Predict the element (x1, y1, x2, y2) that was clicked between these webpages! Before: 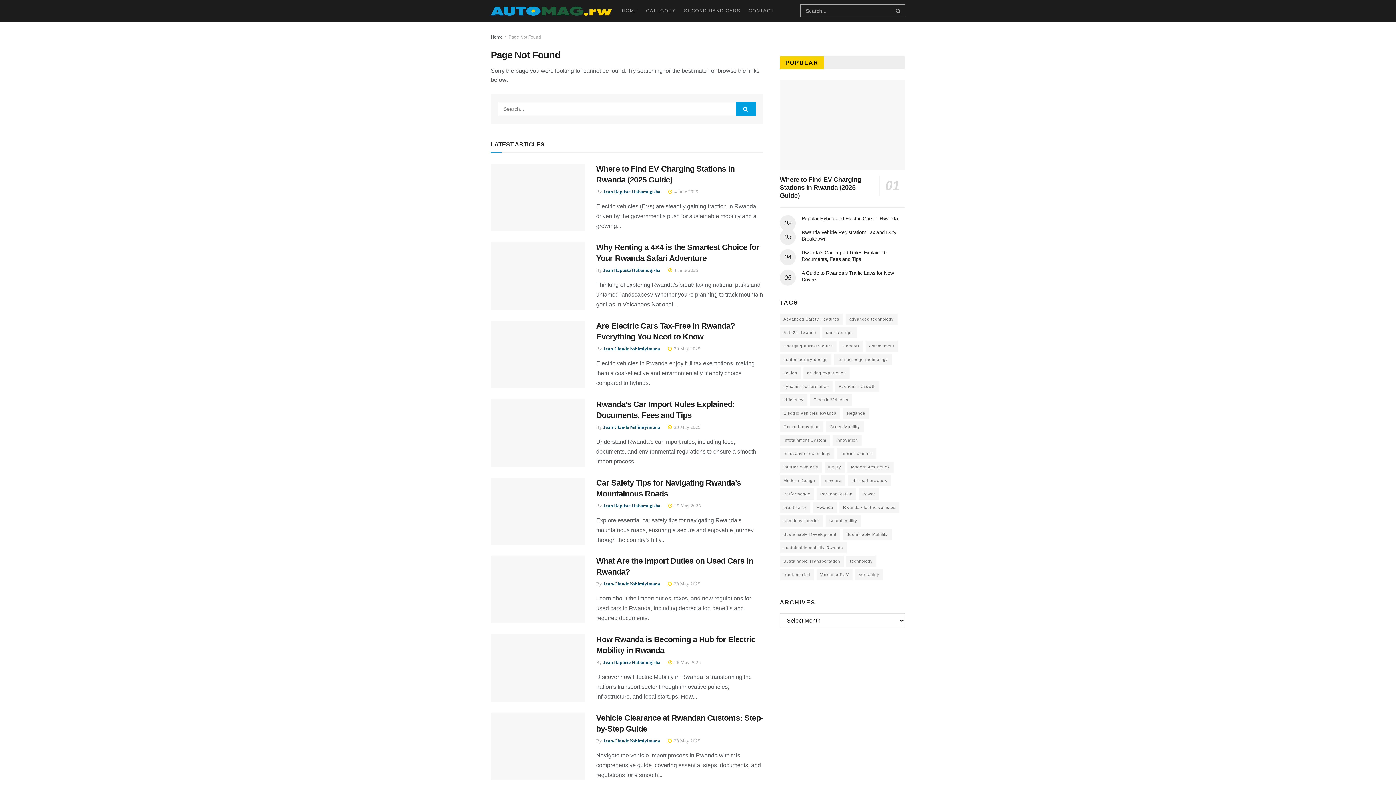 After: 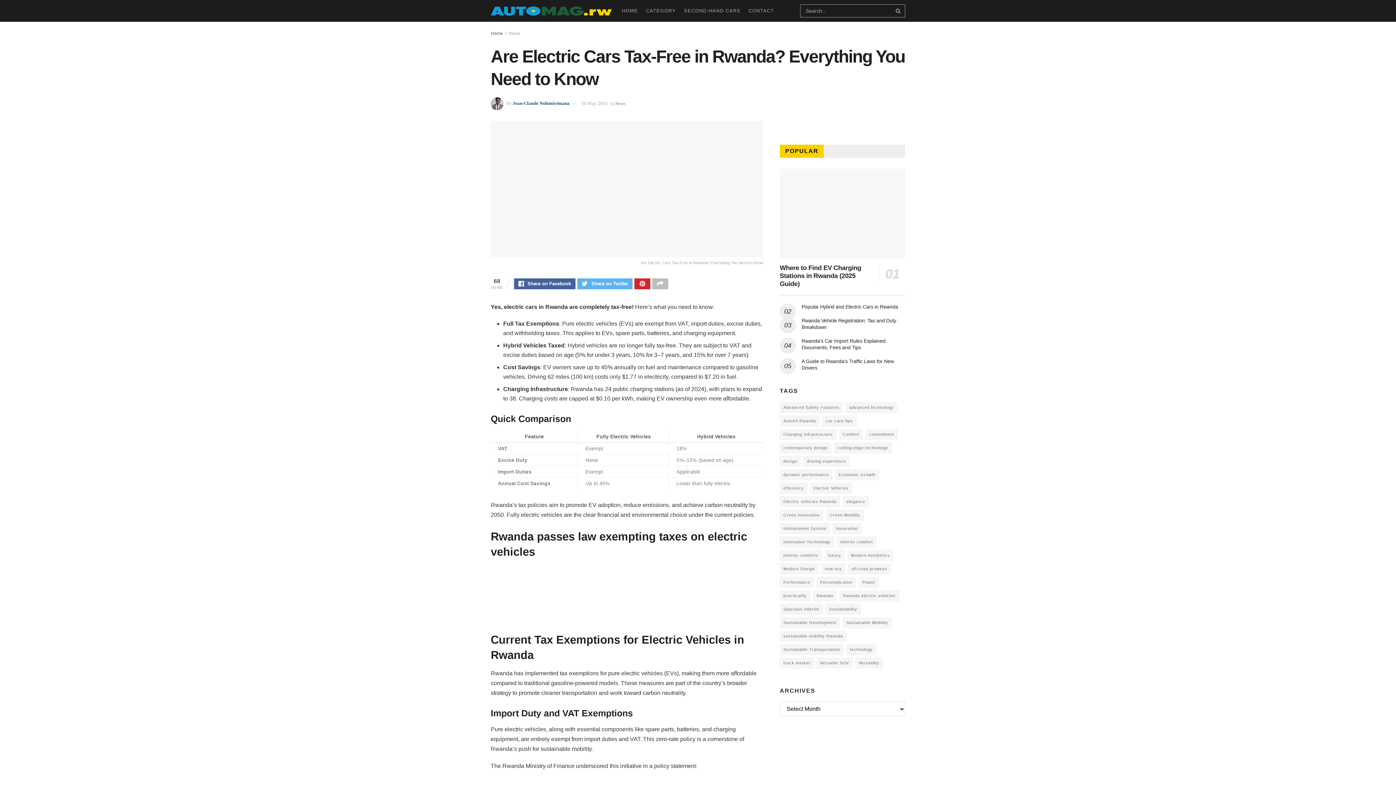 Action: bbox: (490, 320, 585, 388)